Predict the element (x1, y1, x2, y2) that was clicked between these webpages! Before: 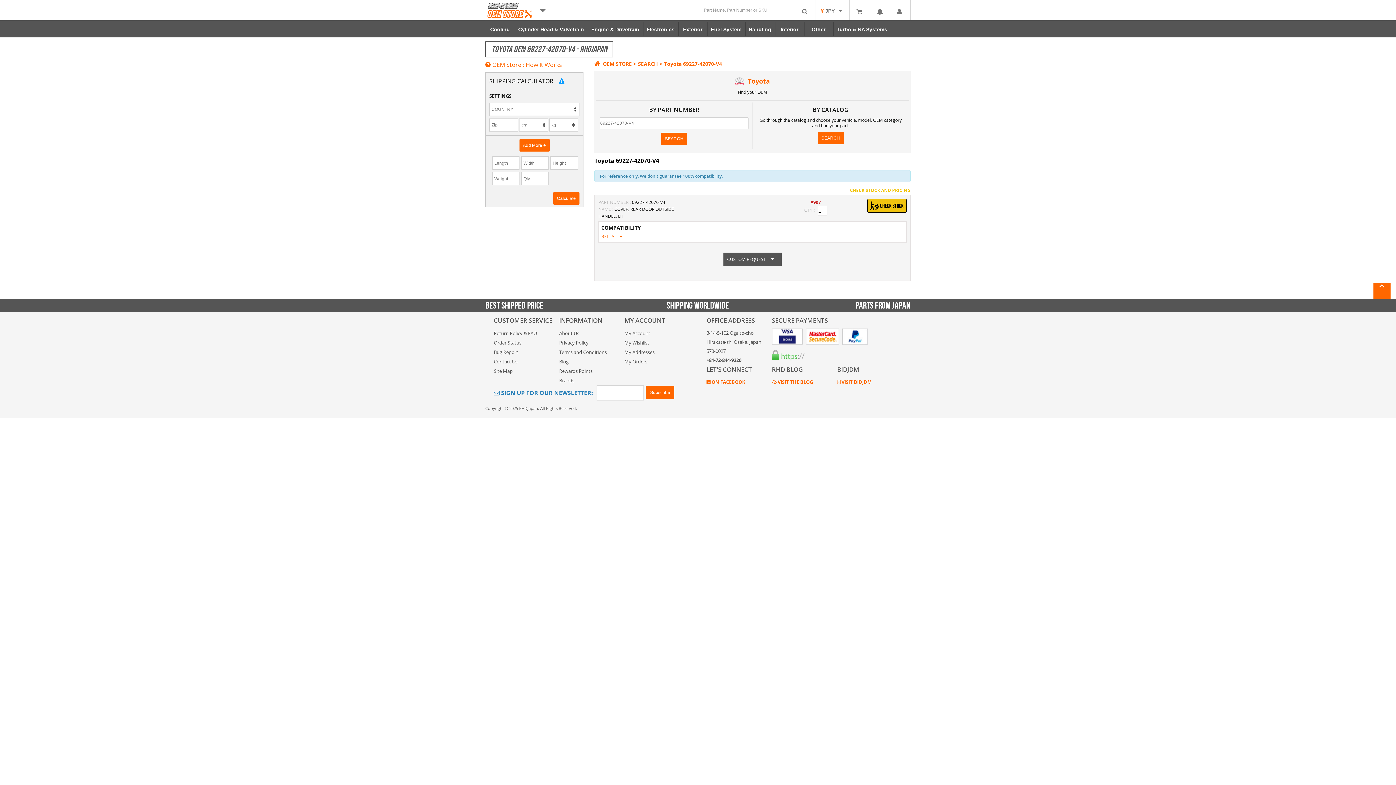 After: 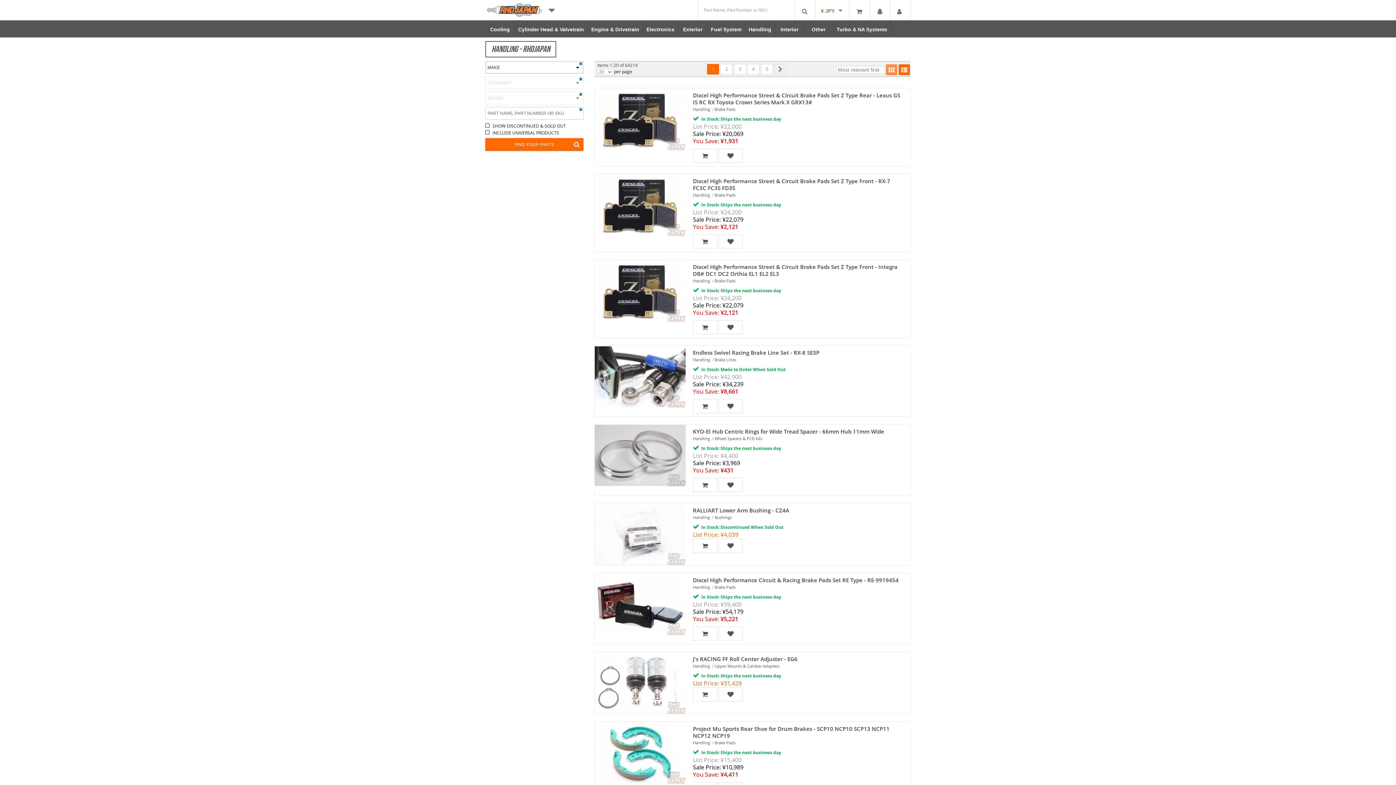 Action: bbox: (745, 20, 775, 37) label: Handling